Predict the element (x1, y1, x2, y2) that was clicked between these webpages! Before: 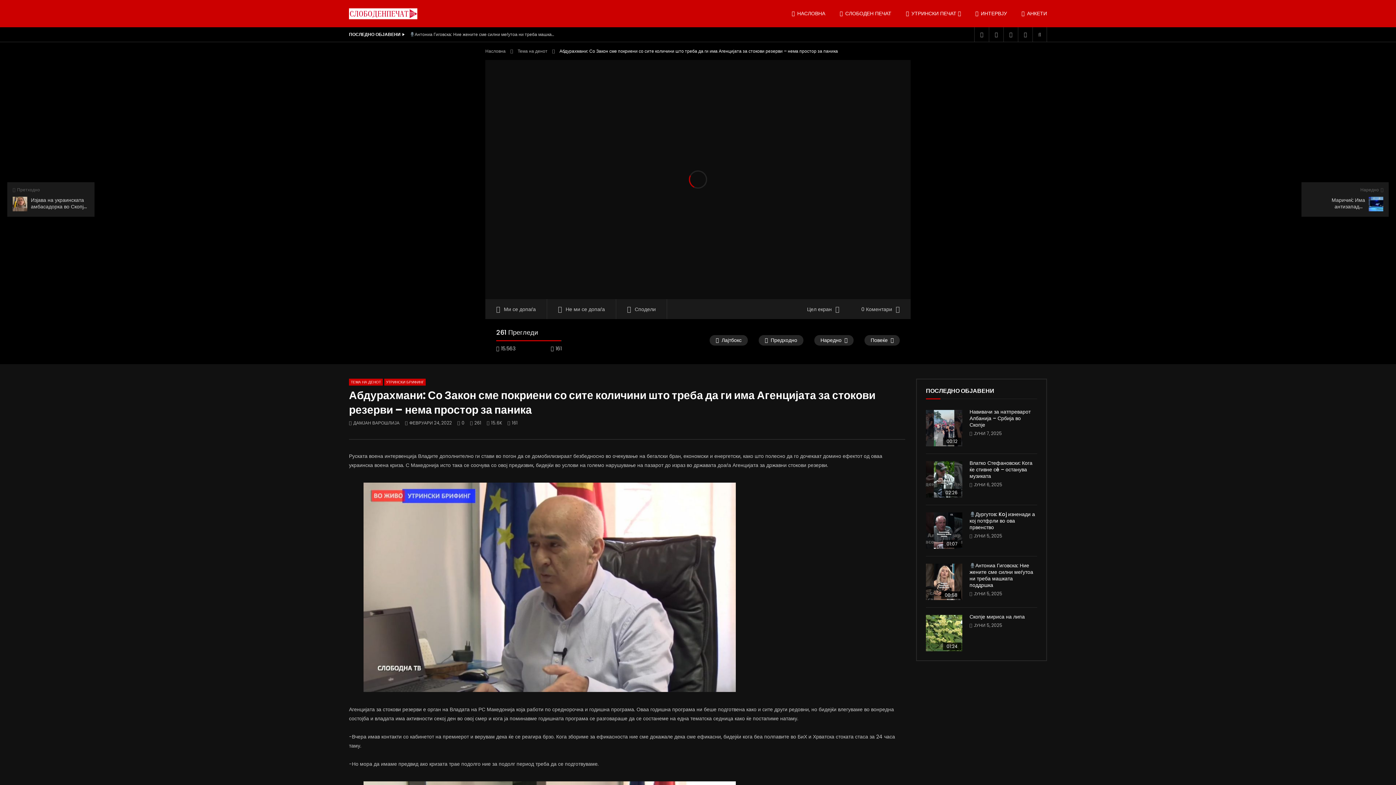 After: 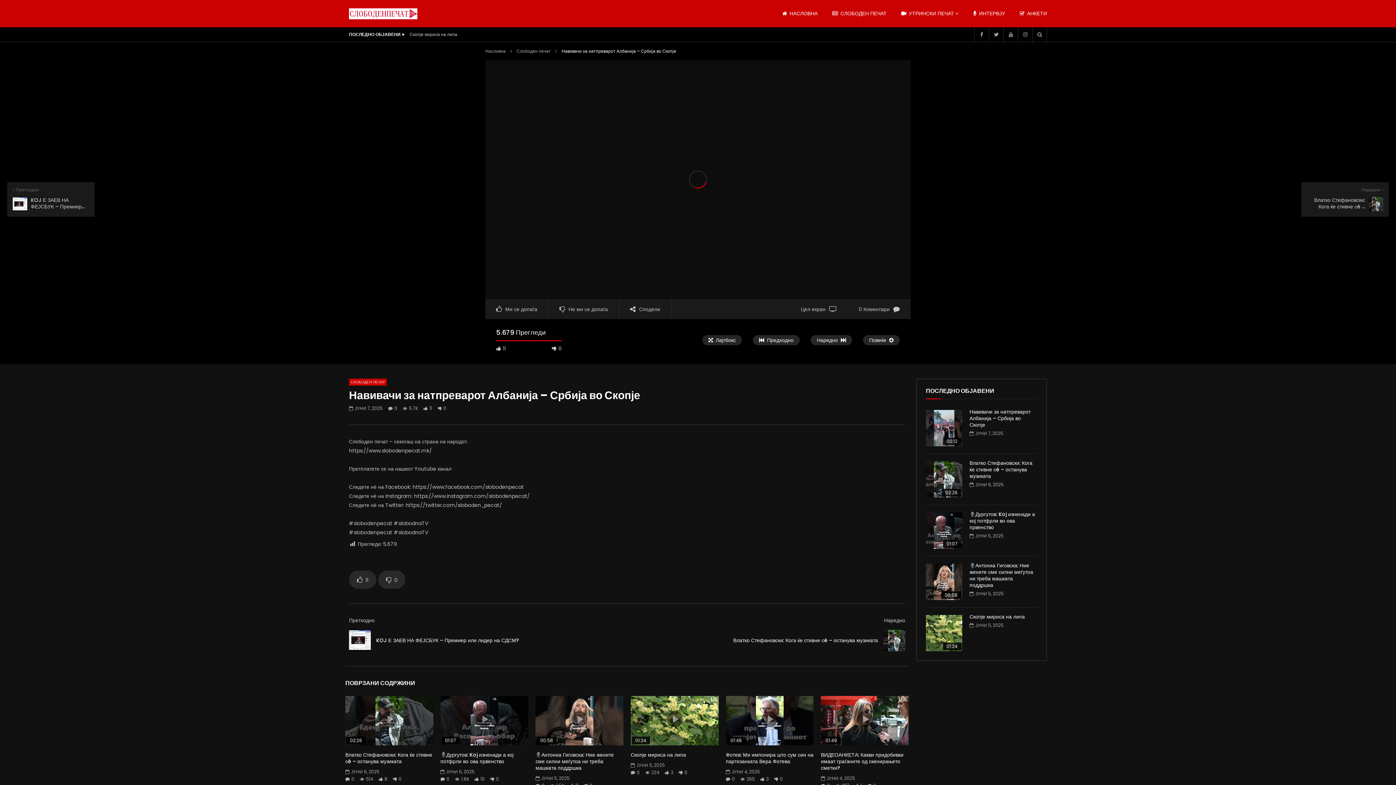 Action: bbox: (926, 410, 962, 446)